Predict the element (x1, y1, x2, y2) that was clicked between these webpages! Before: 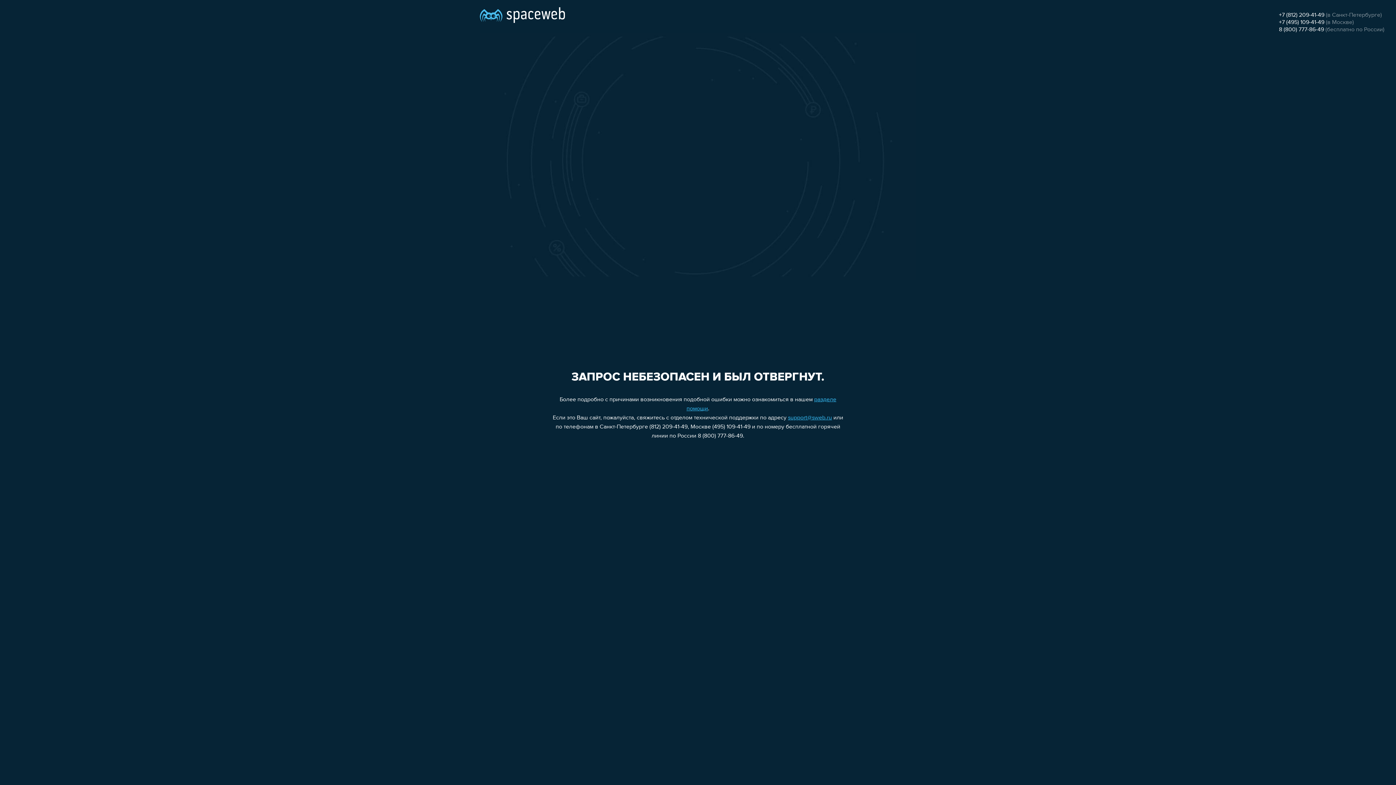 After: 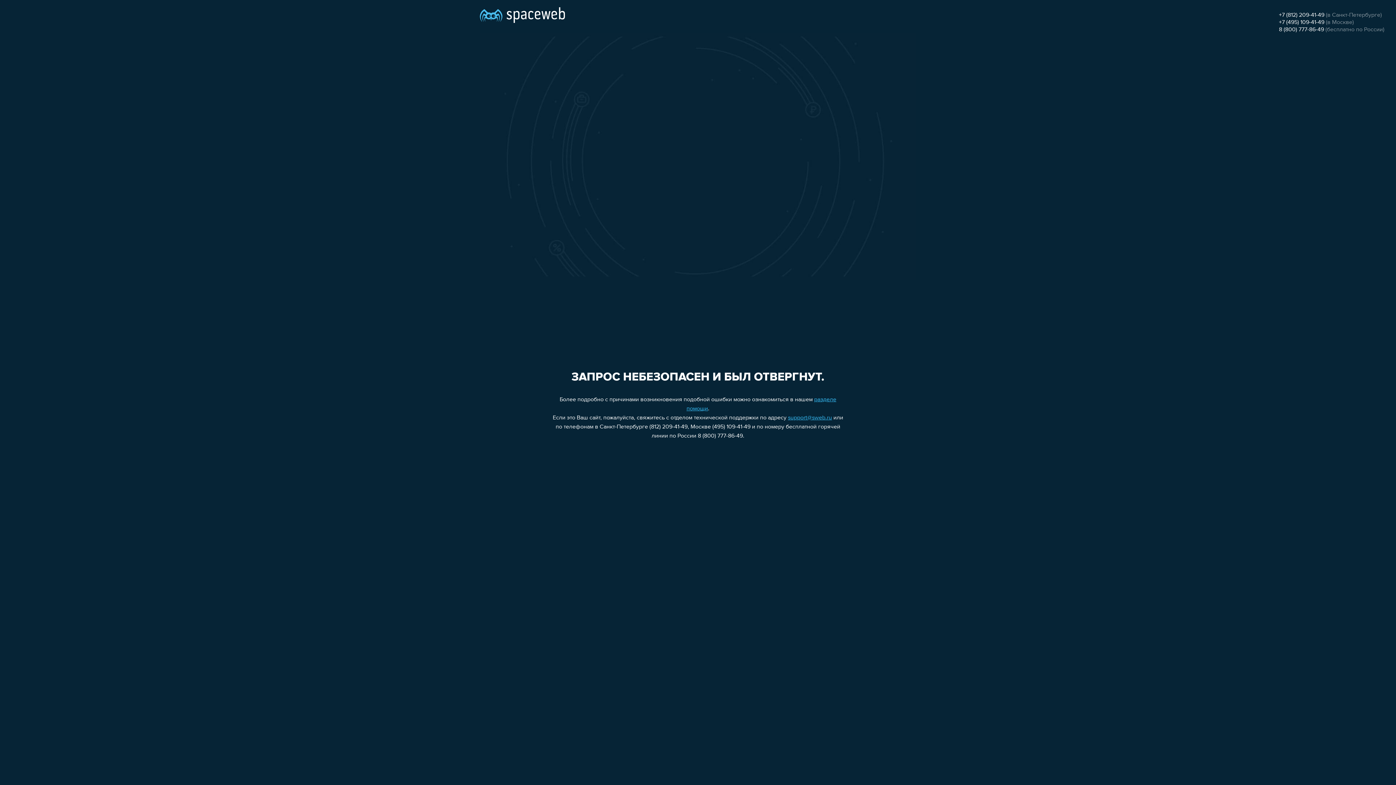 Action: bbox: (788, 415, 832, 421) label: support@sweb.ru